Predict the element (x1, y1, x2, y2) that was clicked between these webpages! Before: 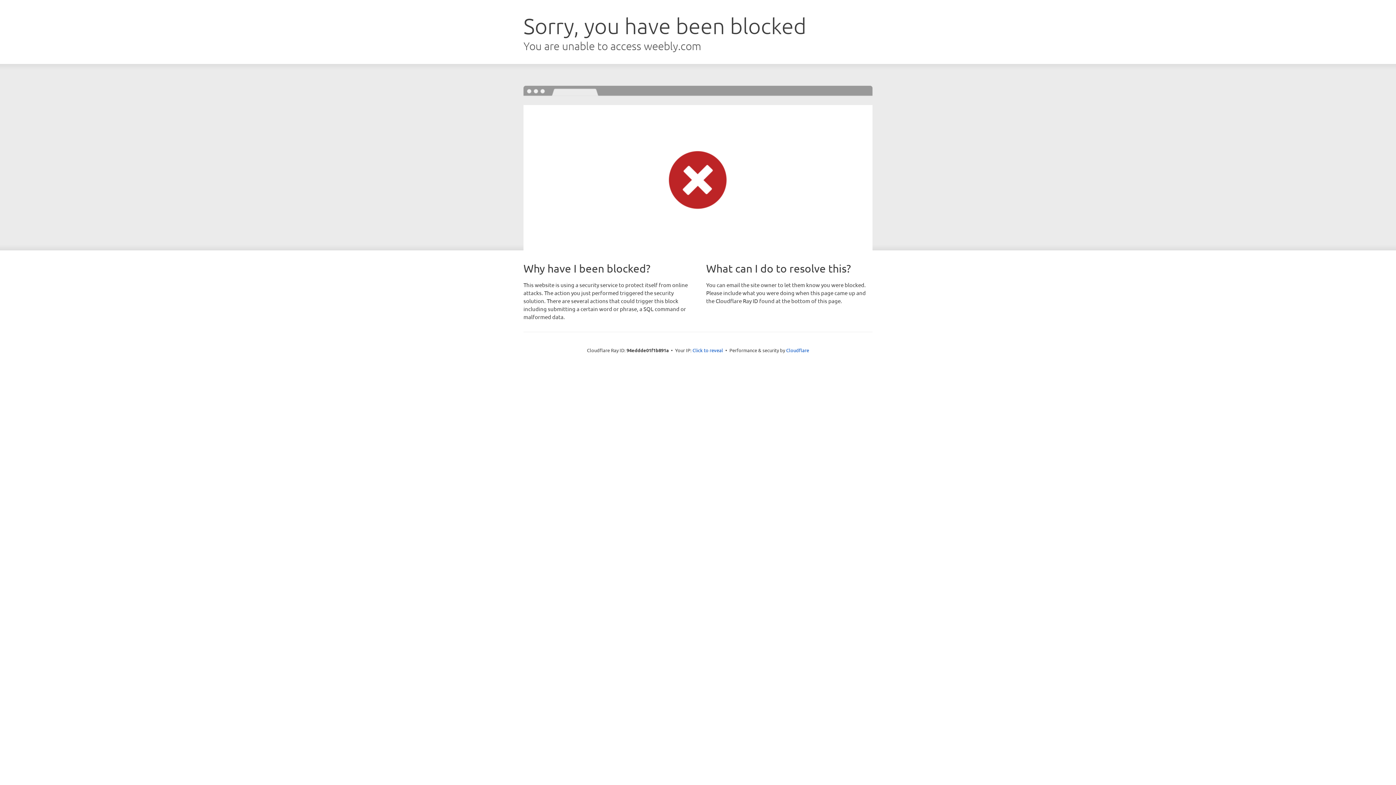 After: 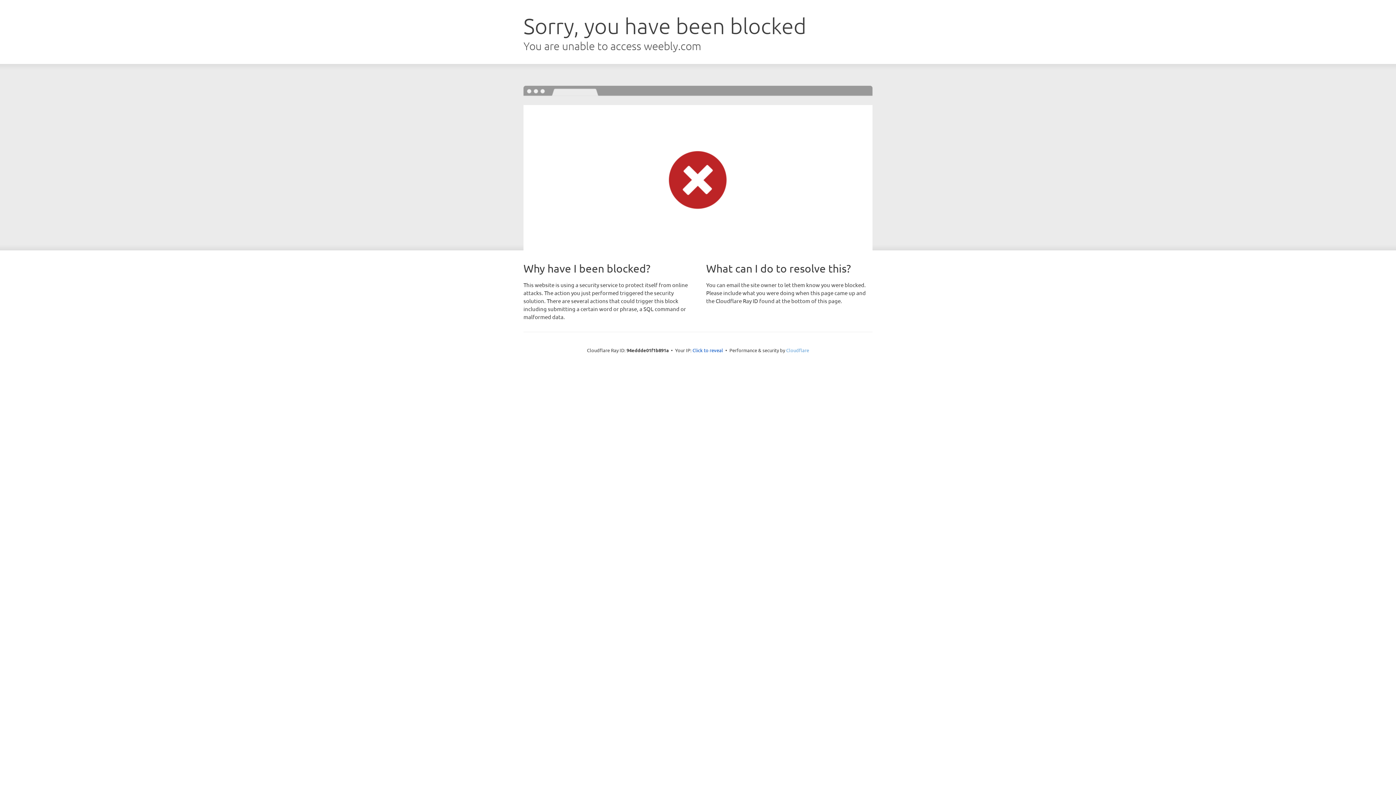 Action: bbox: (786, 347, 809, 353) label: Cloudflare